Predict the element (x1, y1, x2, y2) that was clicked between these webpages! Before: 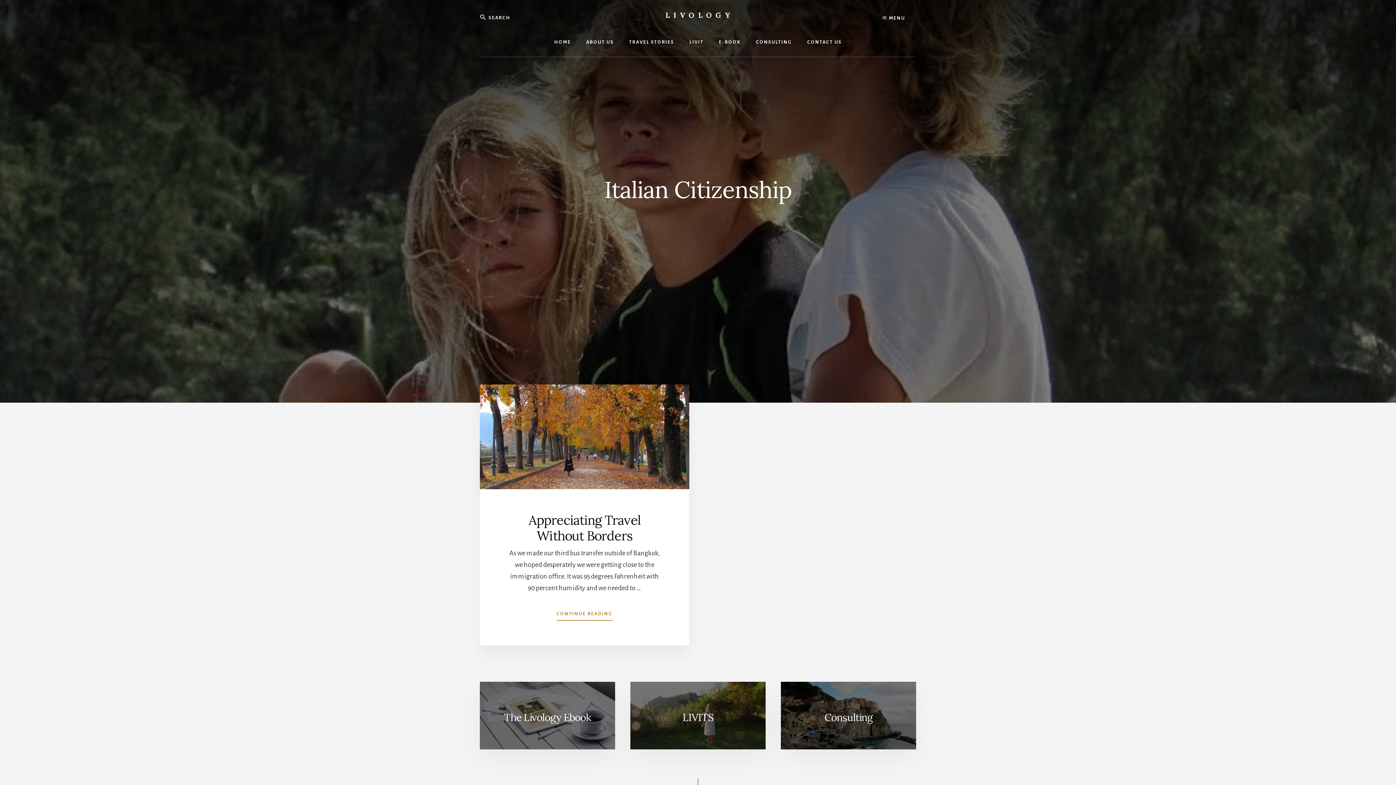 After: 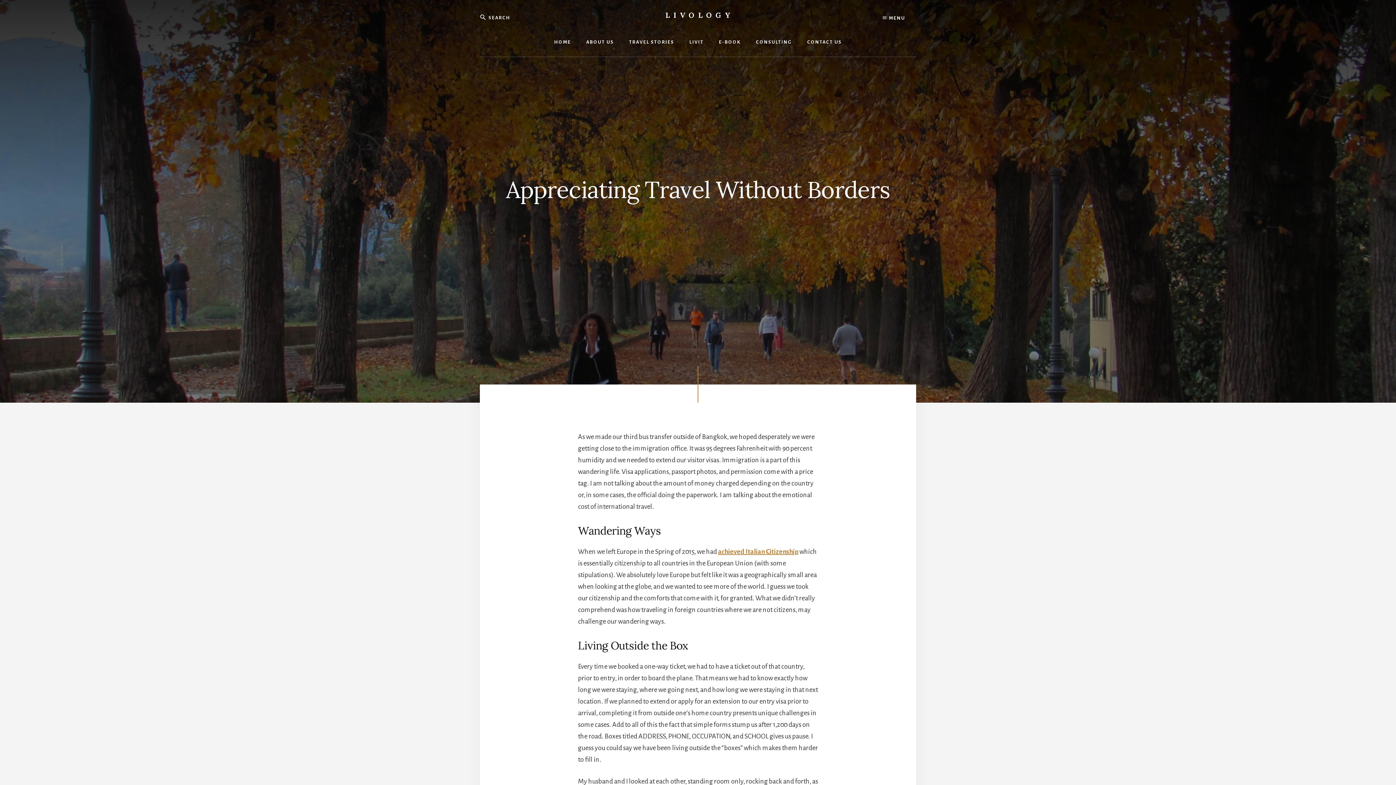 Action: bbox: (528, 511, 640, 544) label: Appreciating Travel Without Borders